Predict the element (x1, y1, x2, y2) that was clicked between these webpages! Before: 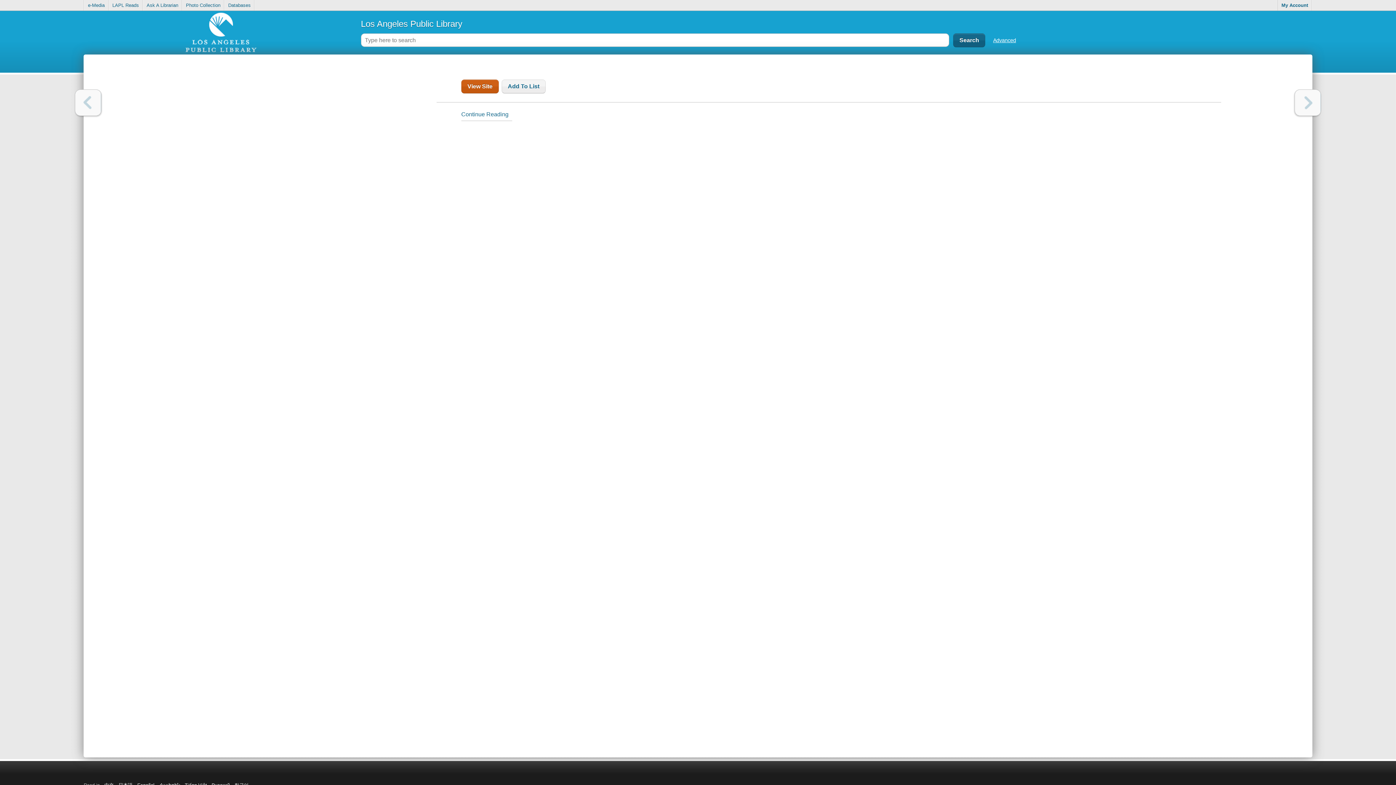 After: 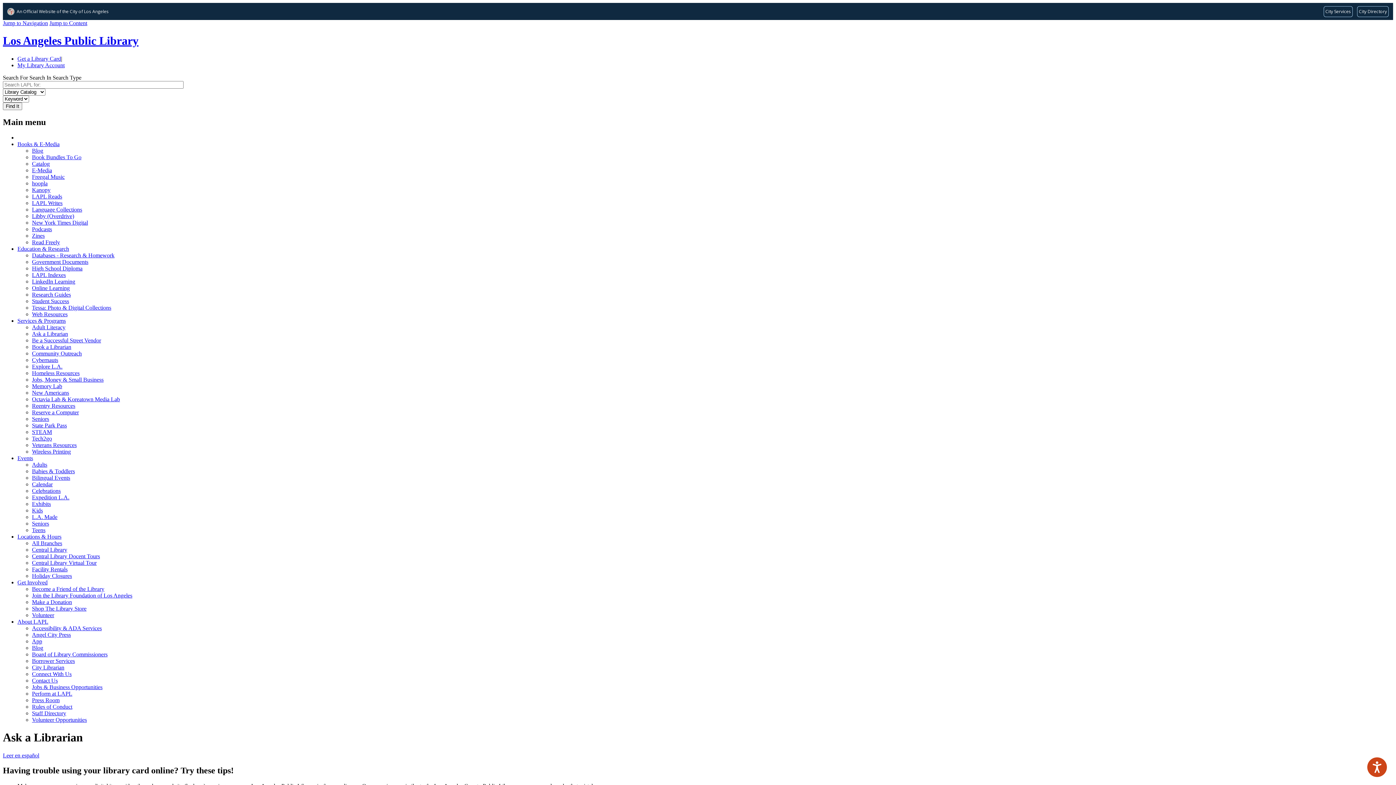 Action: label: Ask A Librarian bbox: (143, 0, 182, 10)